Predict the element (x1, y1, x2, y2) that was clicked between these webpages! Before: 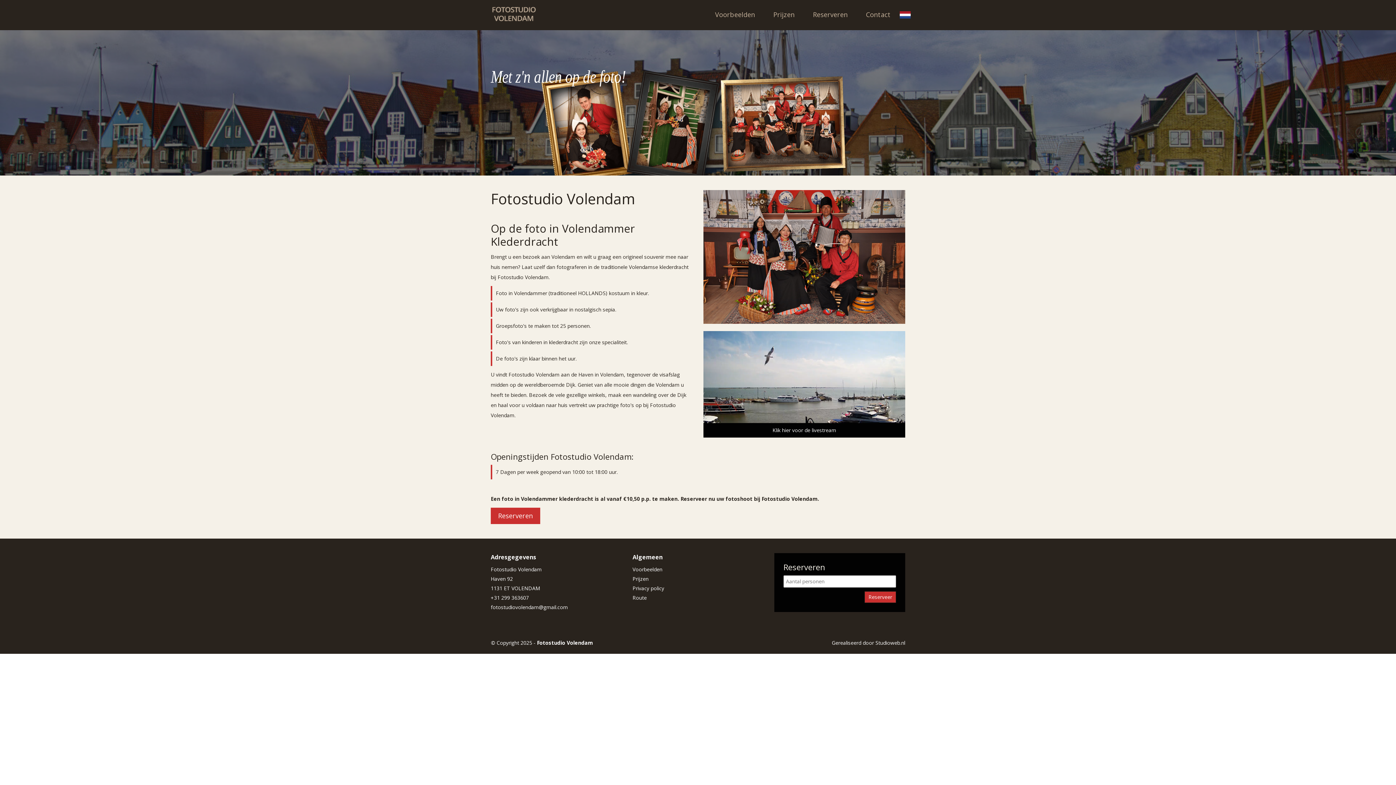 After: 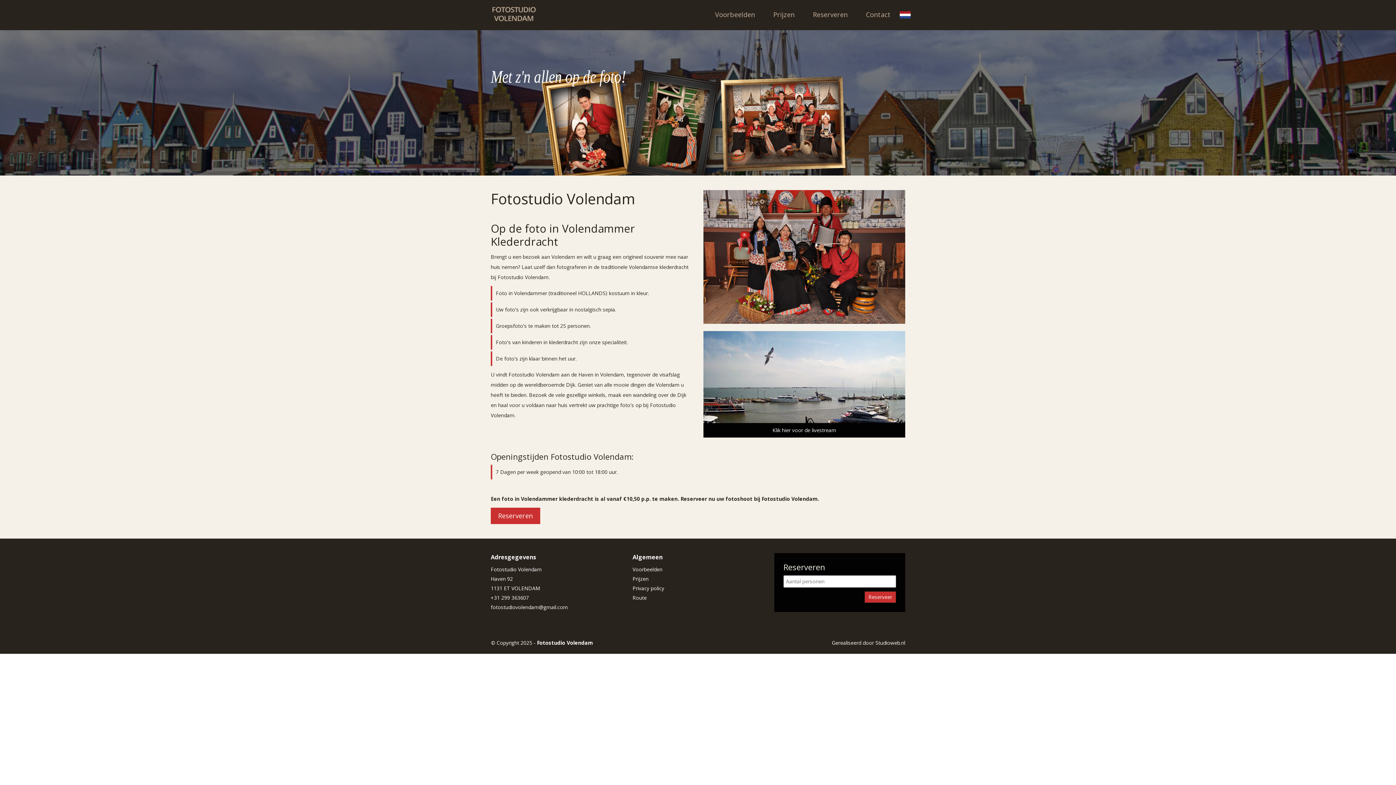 Action: bbox: (485, 0, 542, 28)